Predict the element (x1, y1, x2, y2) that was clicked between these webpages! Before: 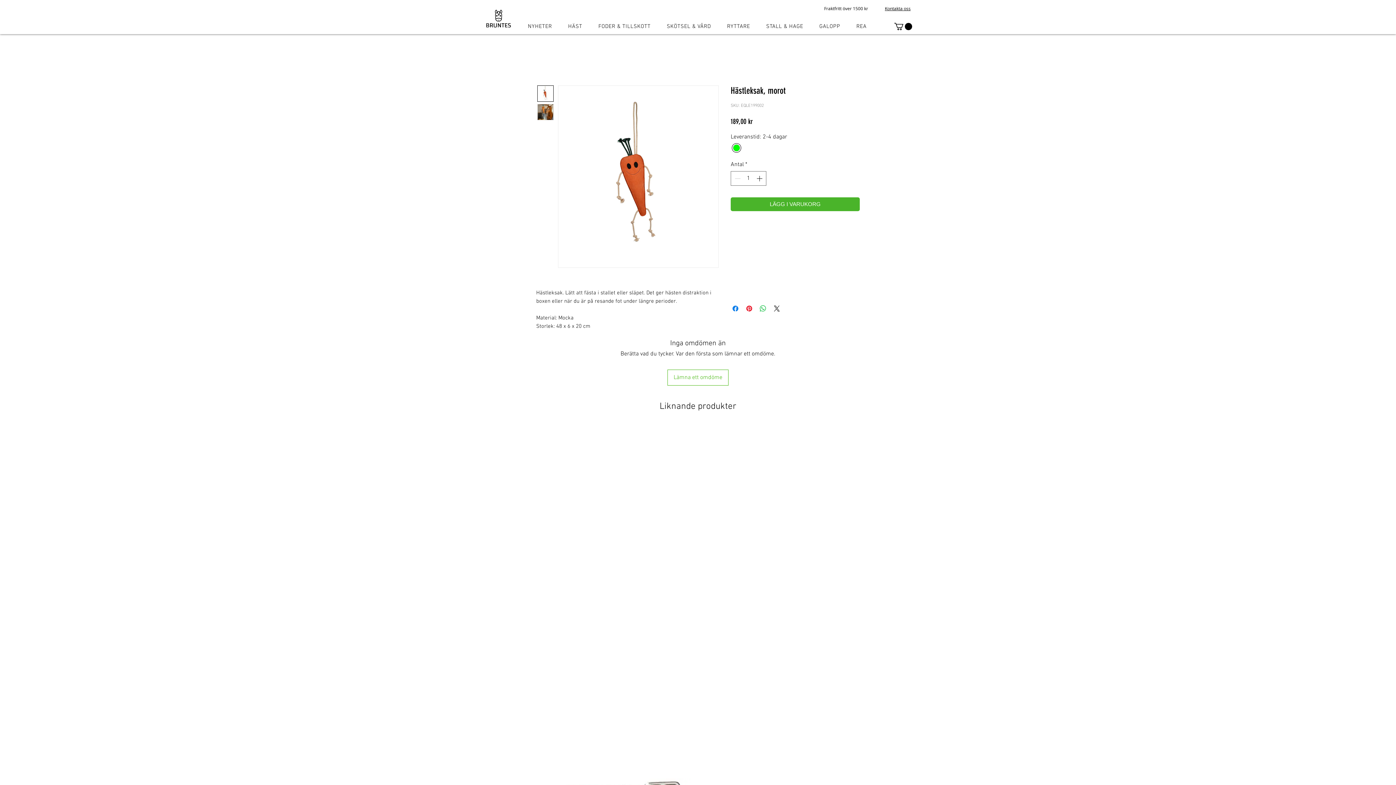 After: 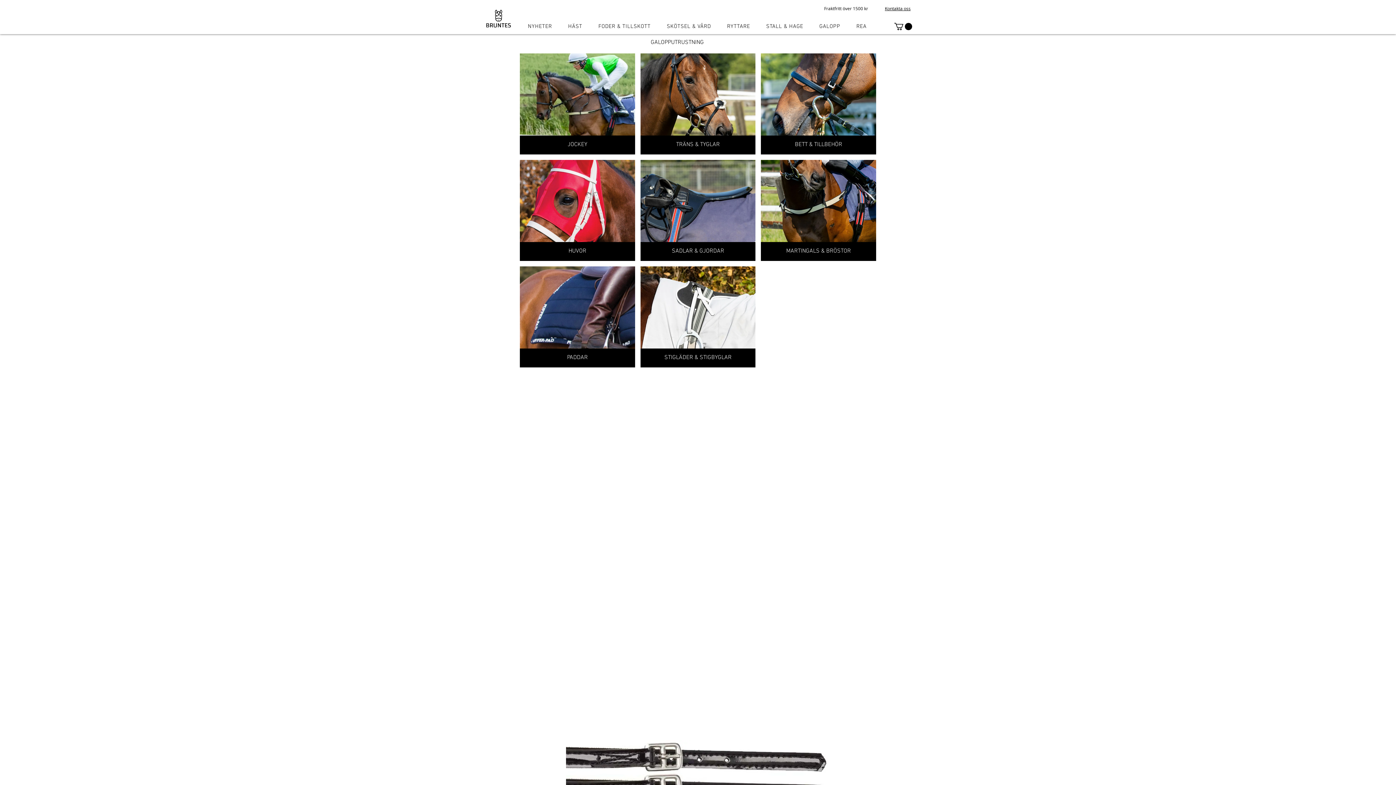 Action: bbox: (812, 19, 847, 33) label: GALOPP